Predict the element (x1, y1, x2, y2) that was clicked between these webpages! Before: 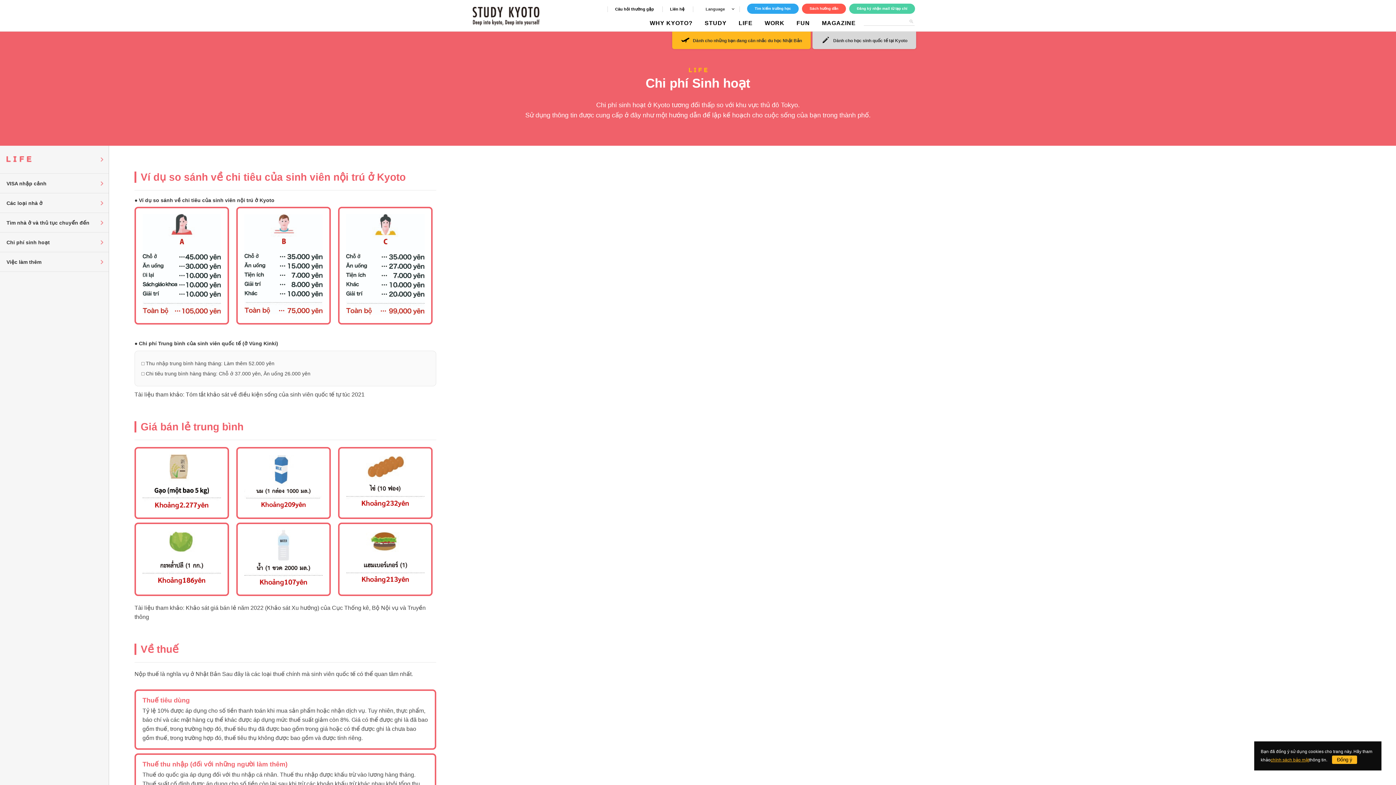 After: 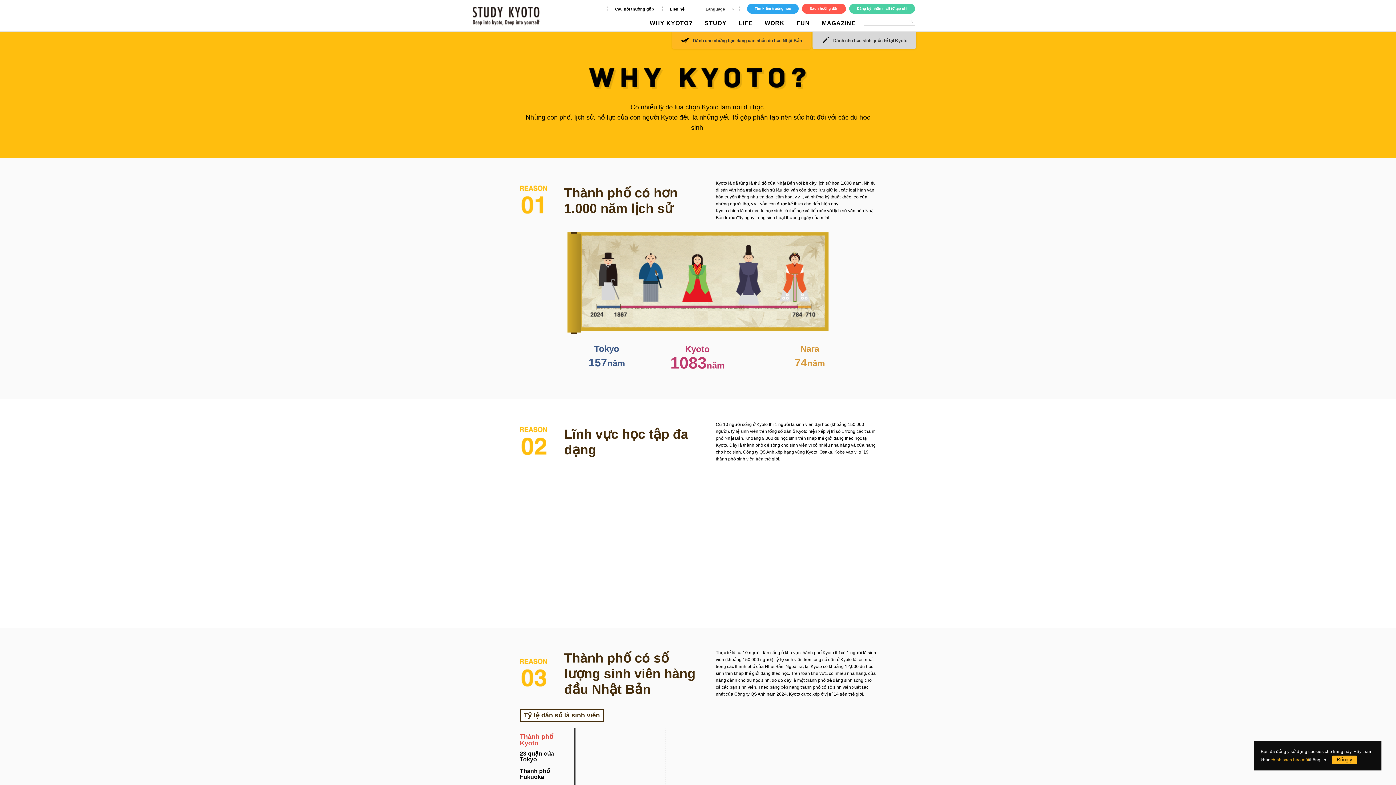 Action: label: WHY KYOTO? bbox: (644, 17, 698, 31)